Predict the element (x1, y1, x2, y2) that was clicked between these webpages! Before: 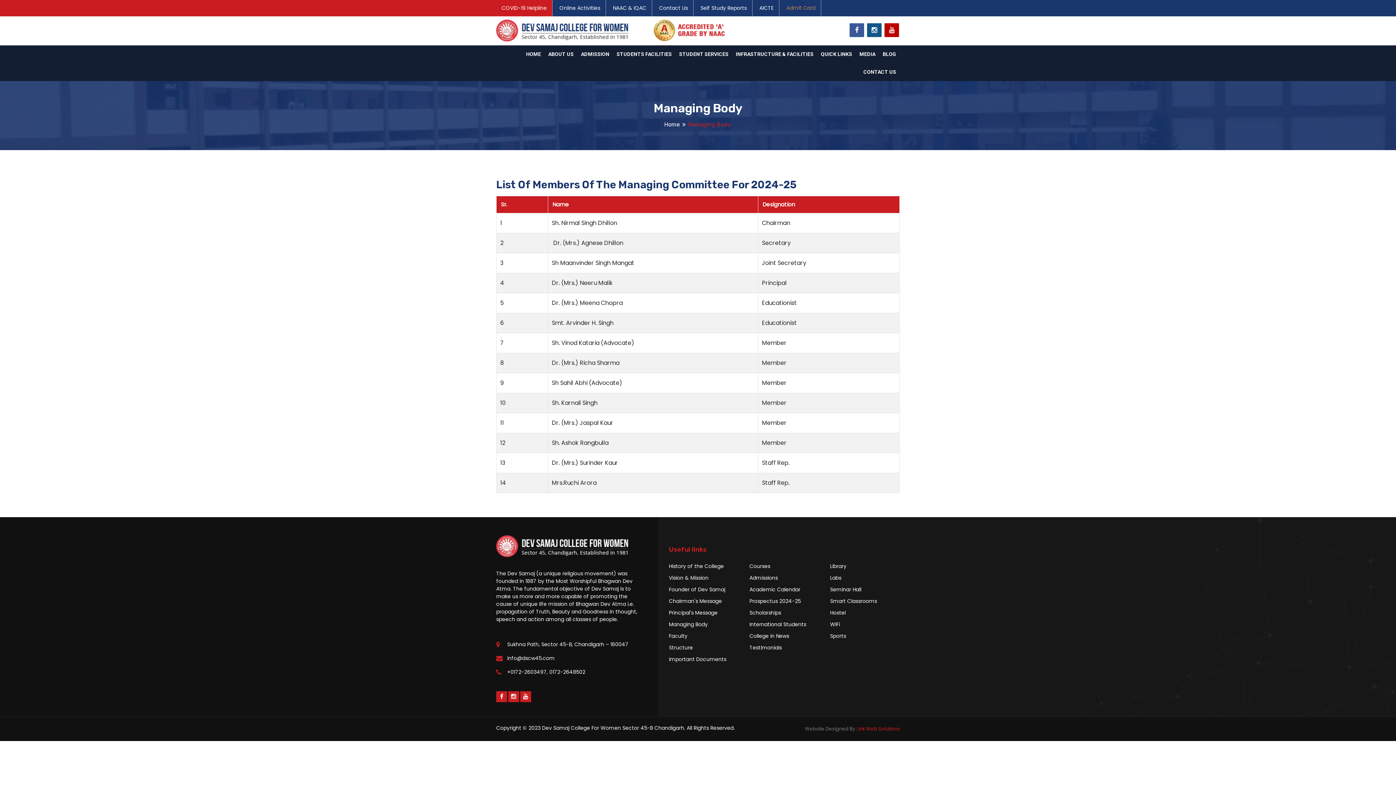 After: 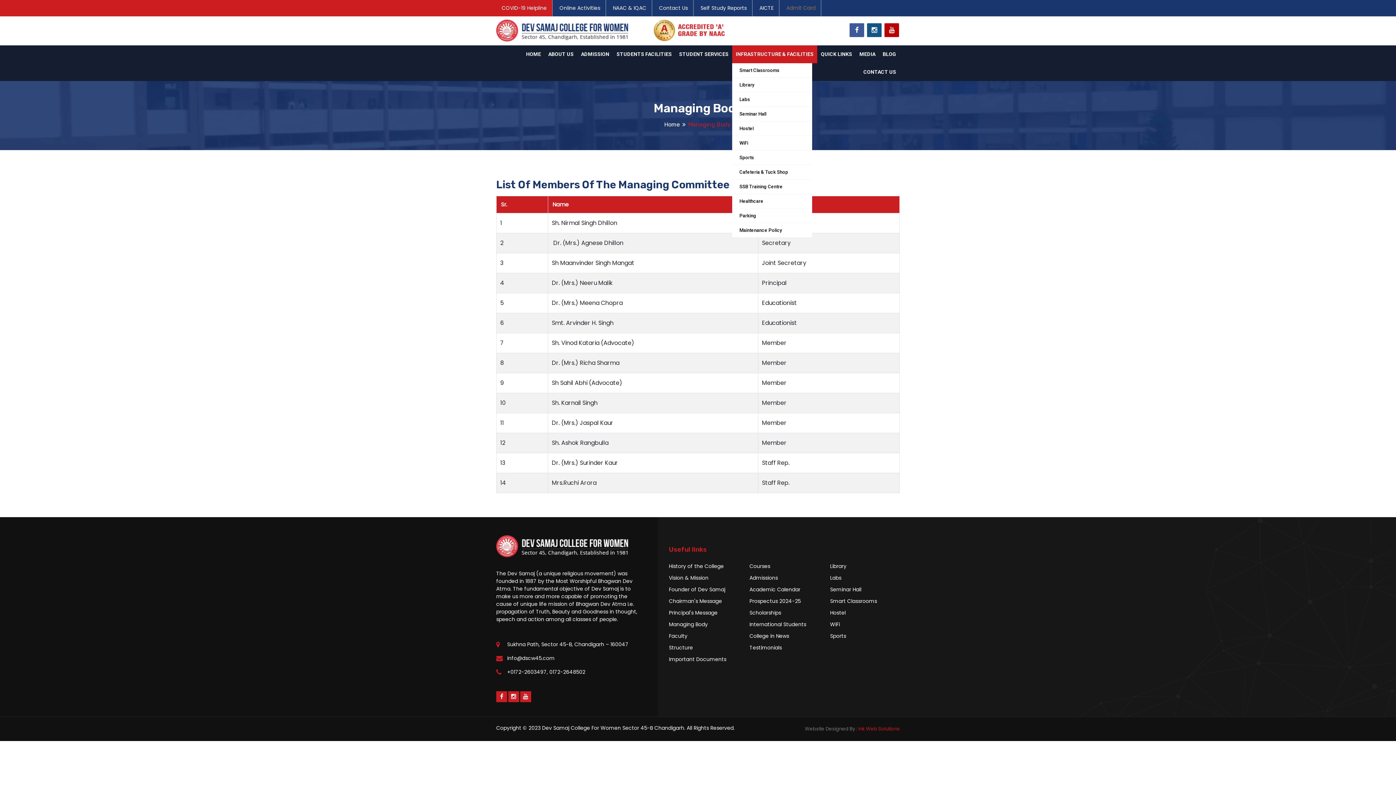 Action: label: INFRASTRUCTURE & FACILITIES bbox: (732, 45, 817, 63)